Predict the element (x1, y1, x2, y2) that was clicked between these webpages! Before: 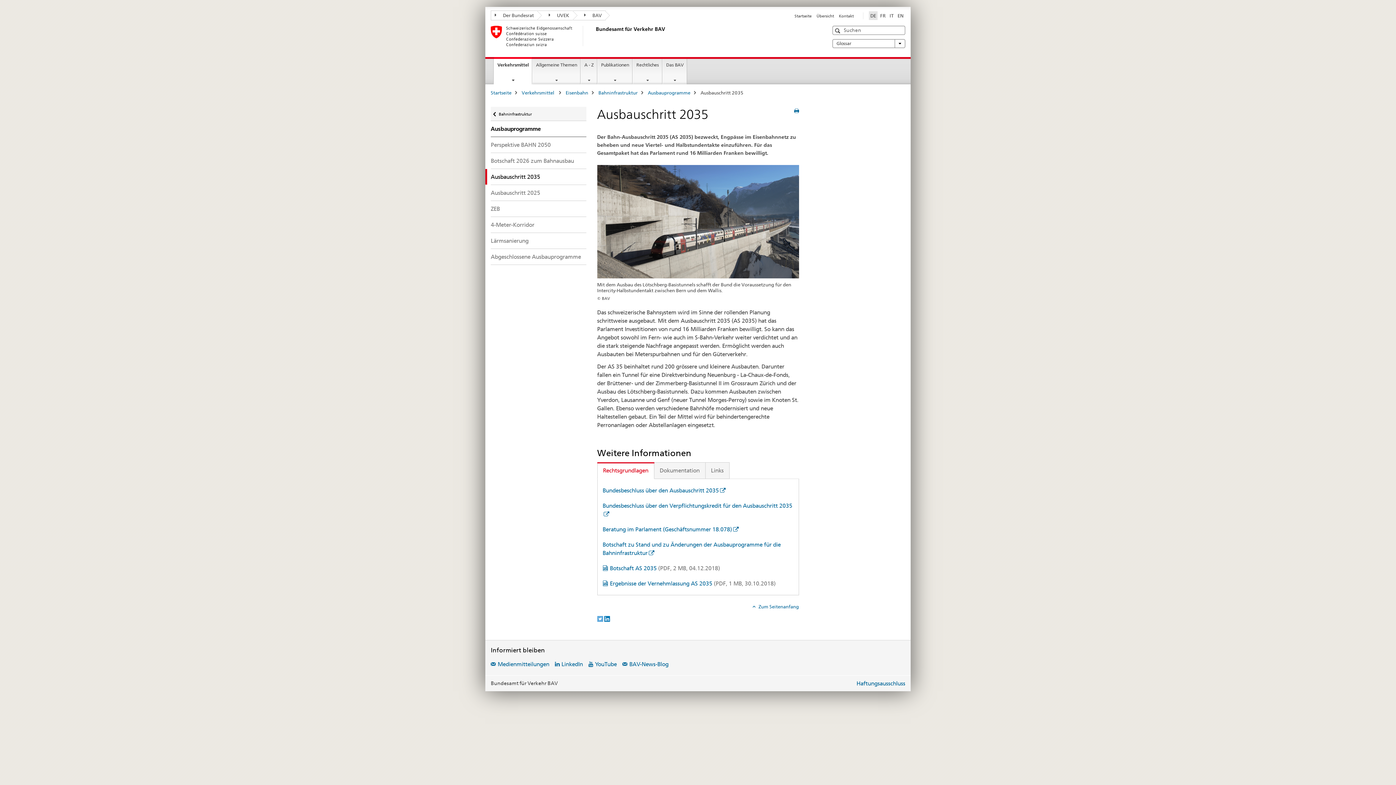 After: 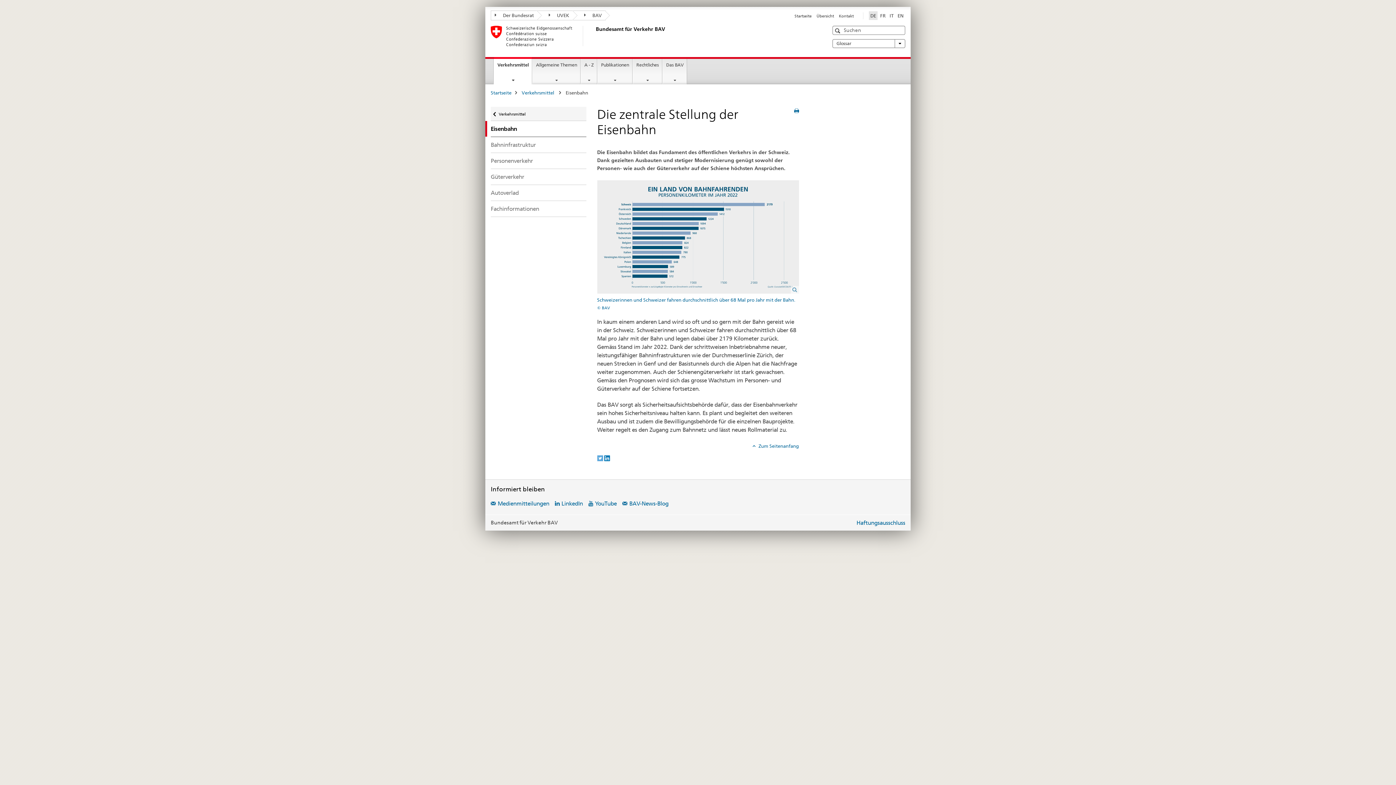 Action: bbox: (565, 89, 588, 95) label: Eisenbahn